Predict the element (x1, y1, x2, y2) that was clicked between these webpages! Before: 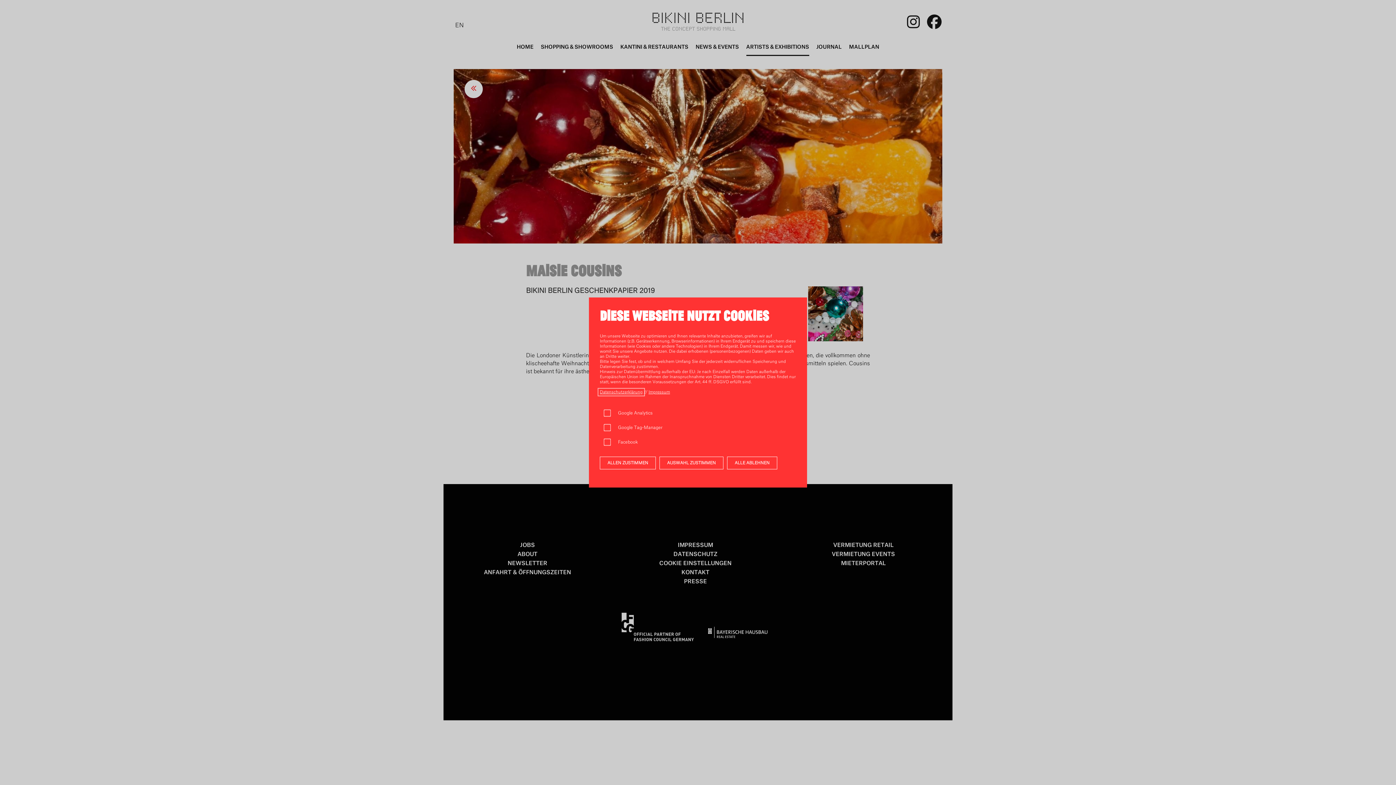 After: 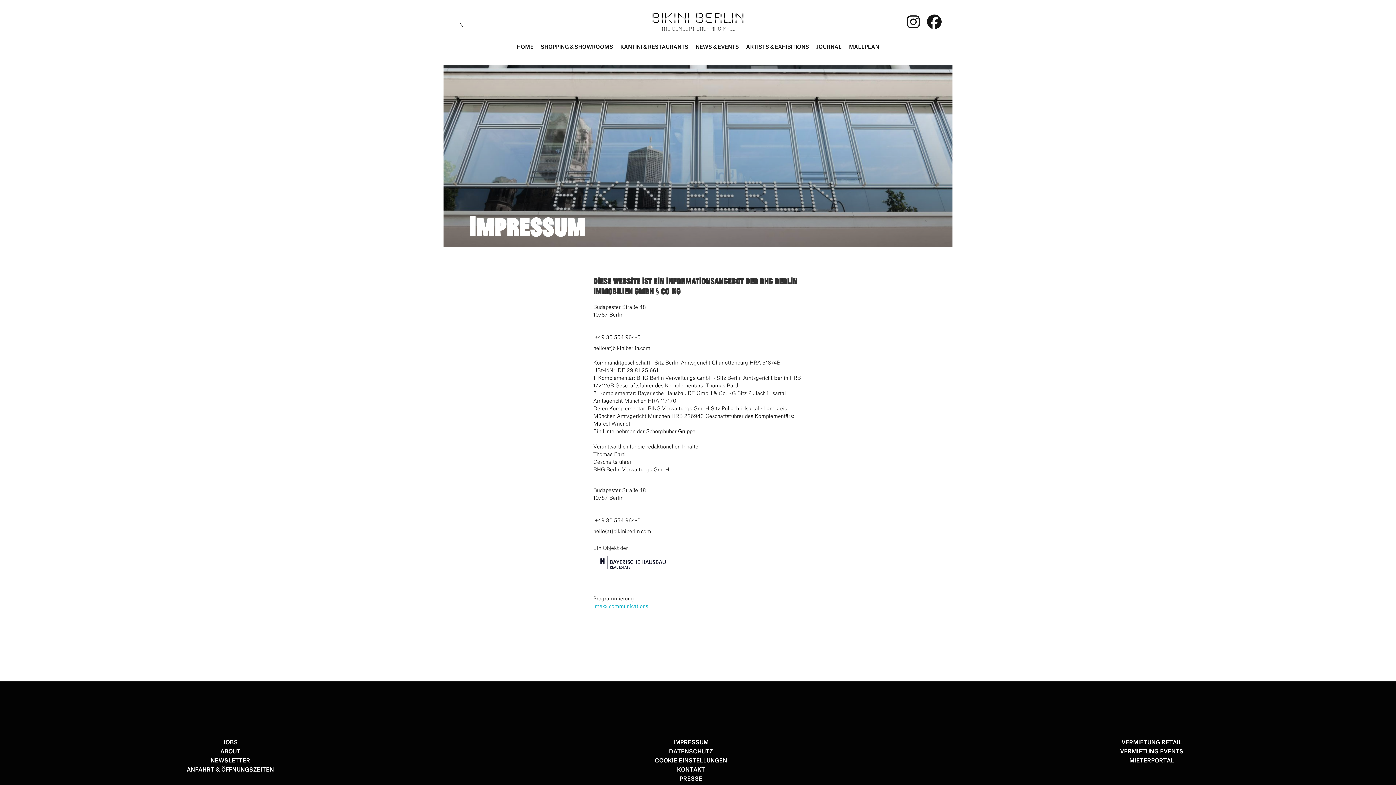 Action: label: öffnen impressum bbox: (648, 390, 670, 394)